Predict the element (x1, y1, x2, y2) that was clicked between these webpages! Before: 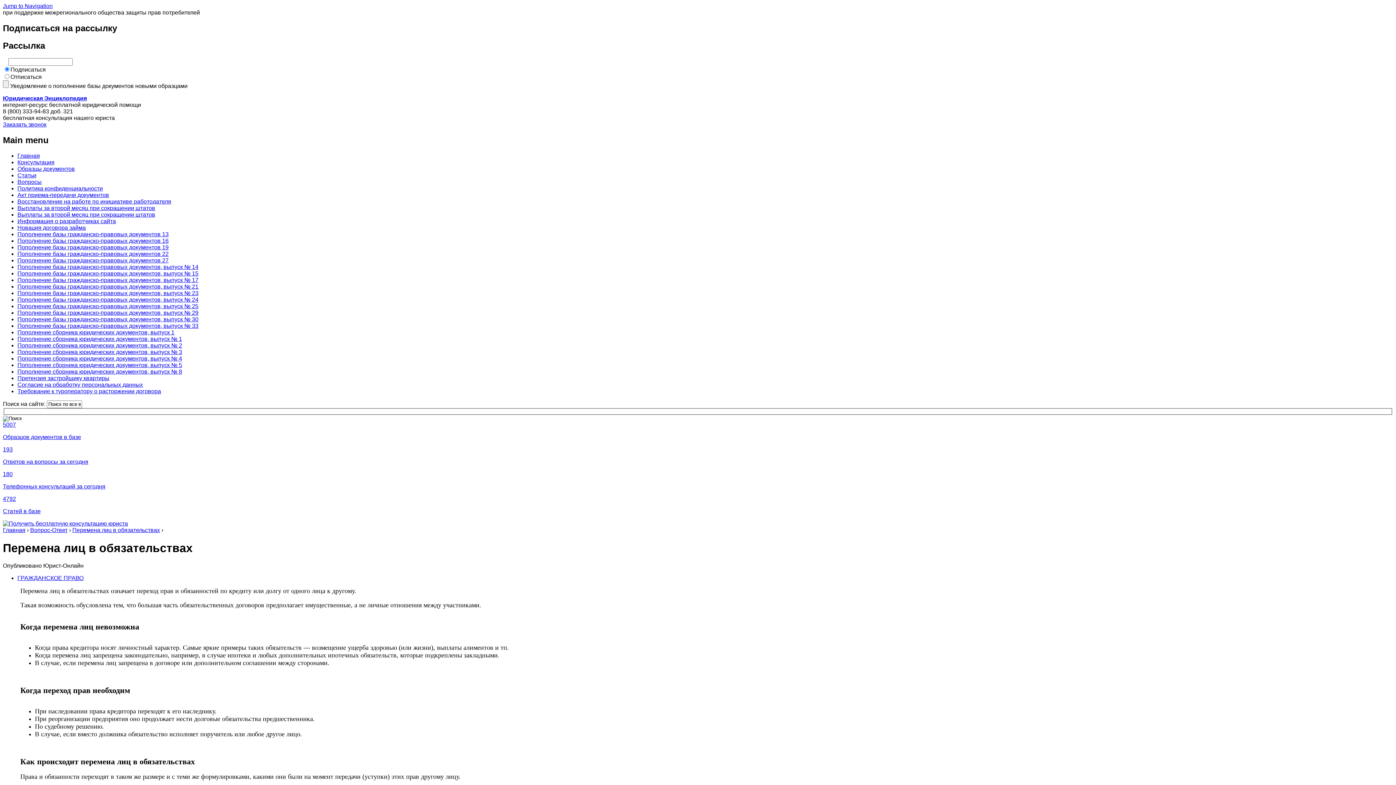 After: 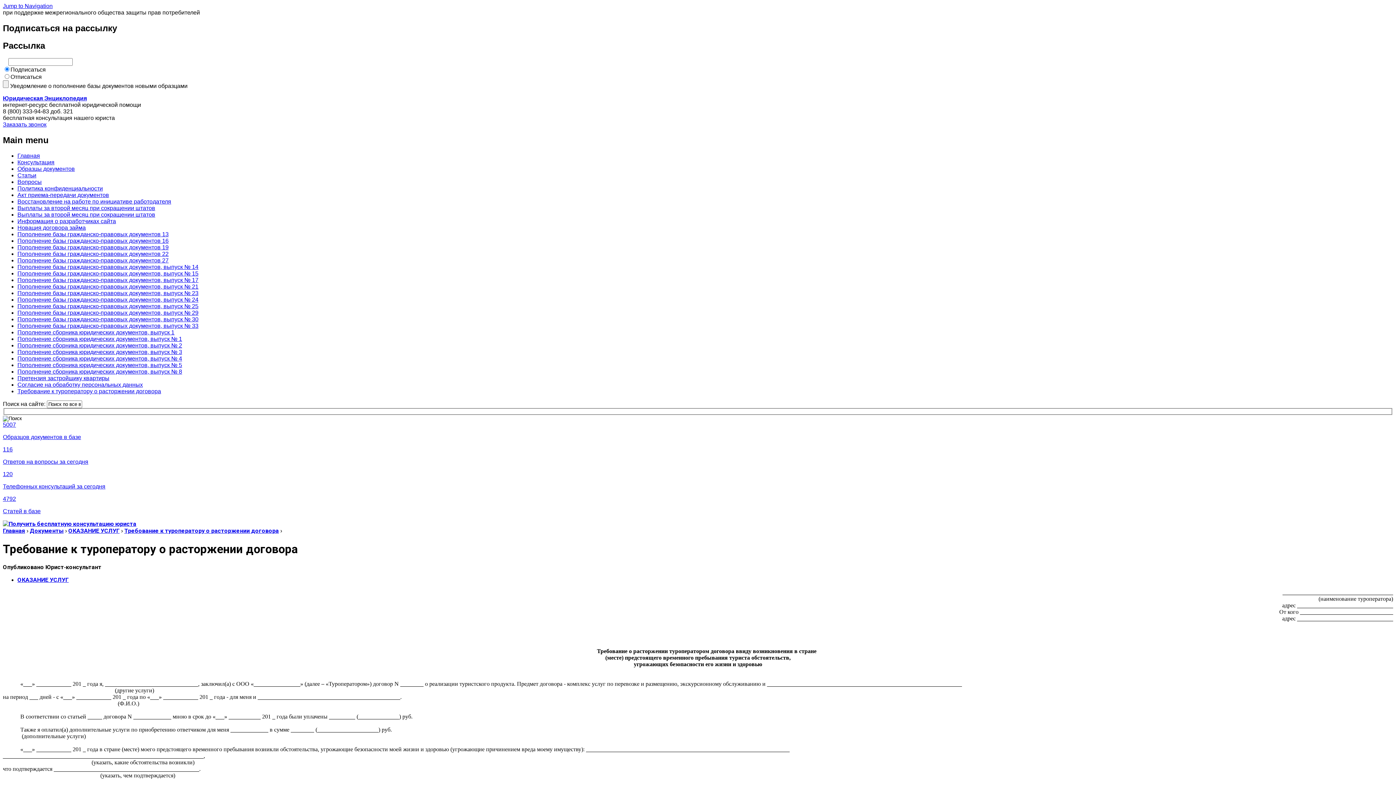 Action: bbox: (17, 388, 161, 394) label: Требование к туроператору о расторжении договора